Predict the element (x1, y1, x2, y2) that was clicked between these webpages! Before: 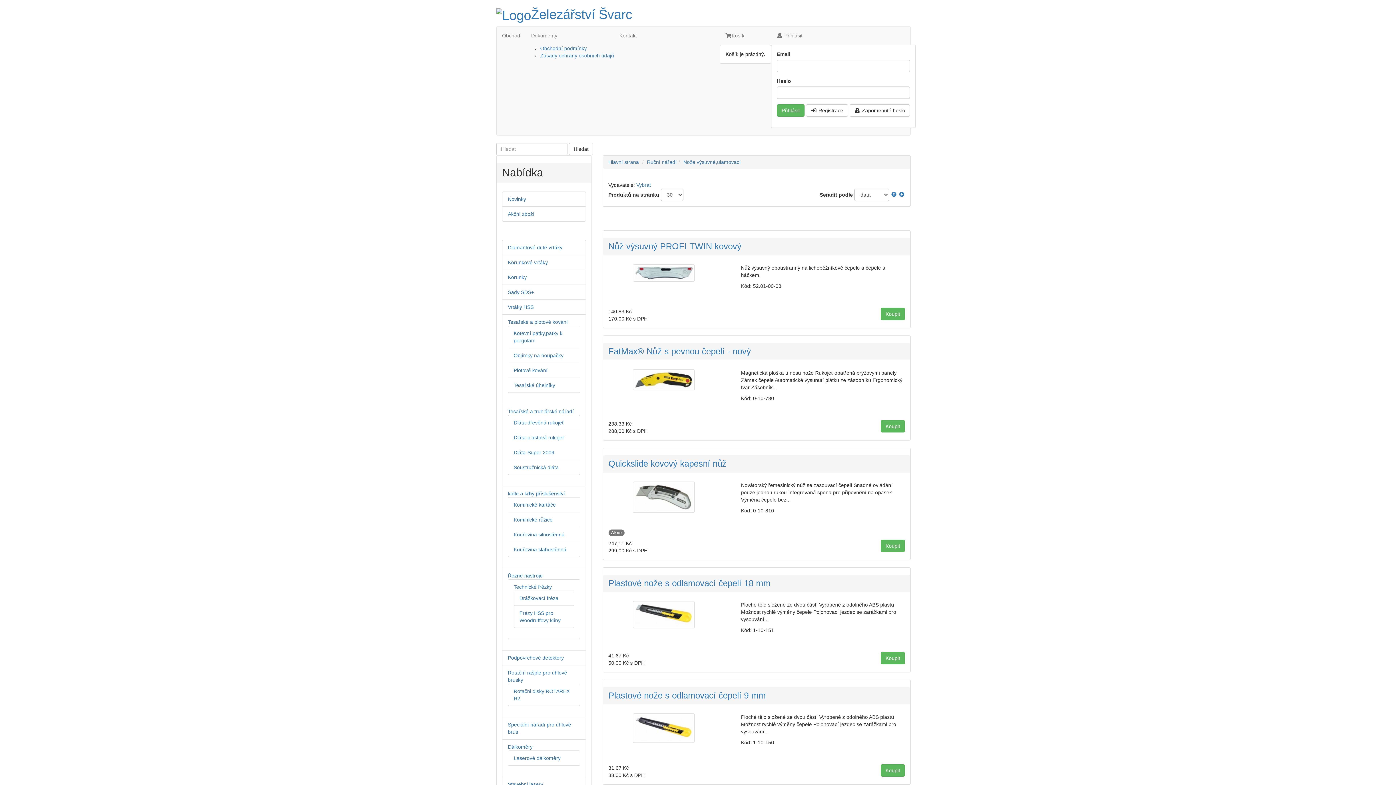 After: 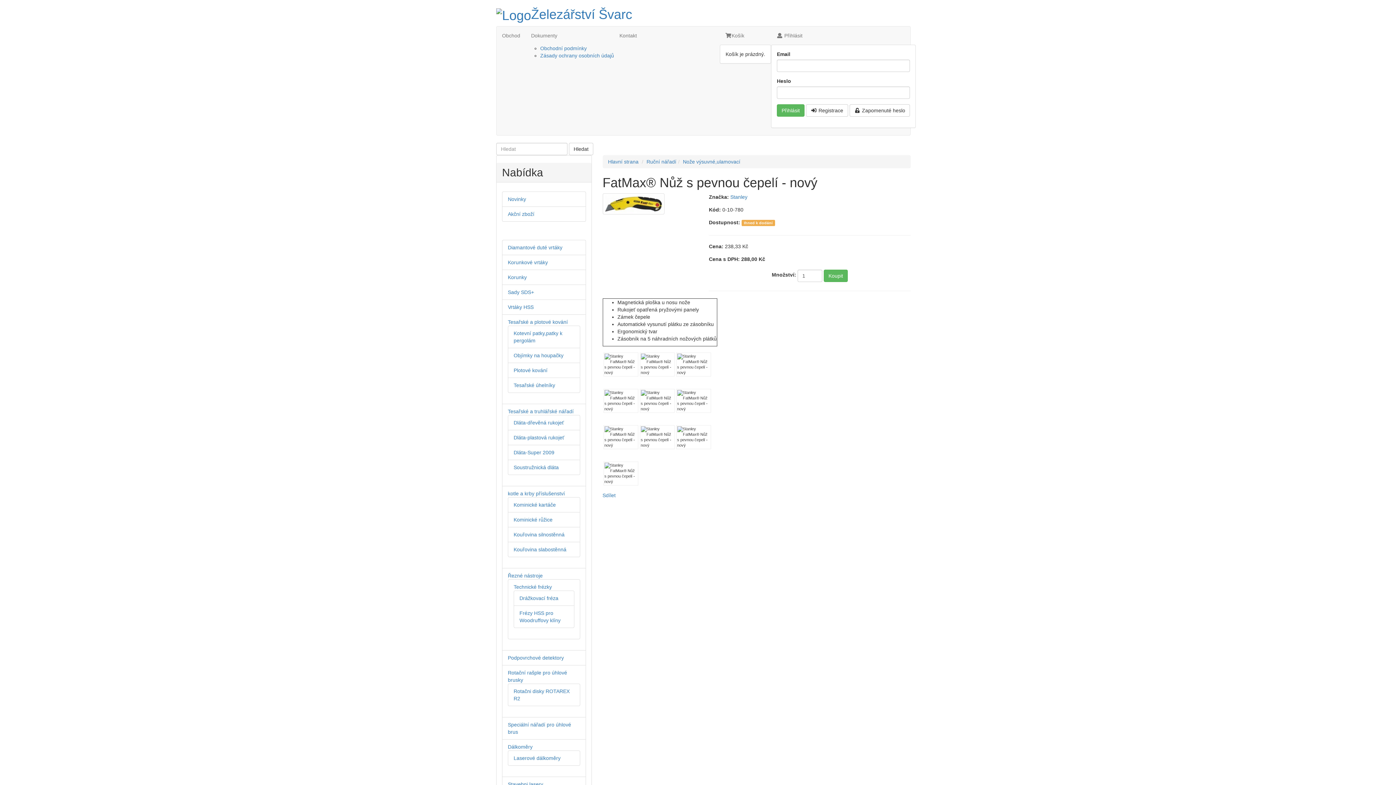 Action: bbox: (633, 376, 694, 382)